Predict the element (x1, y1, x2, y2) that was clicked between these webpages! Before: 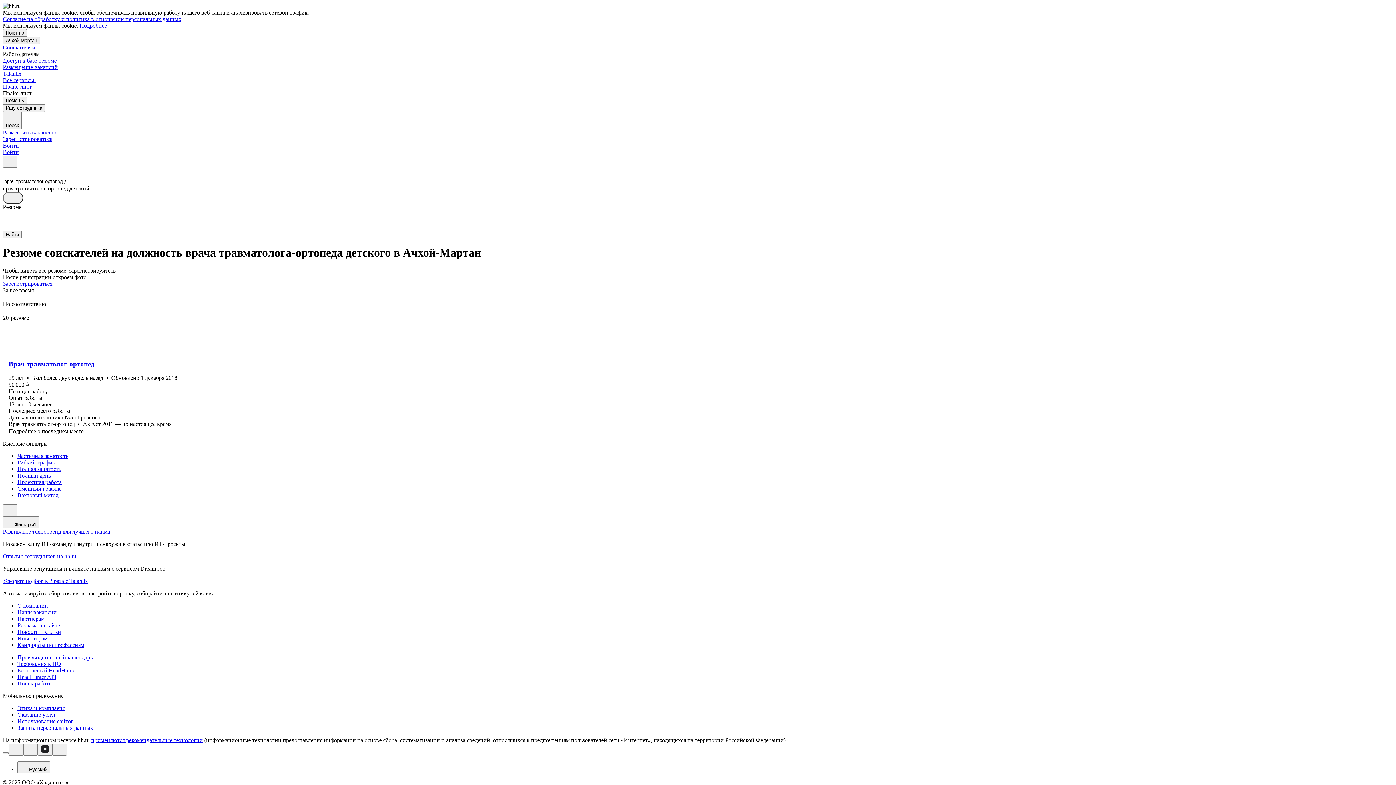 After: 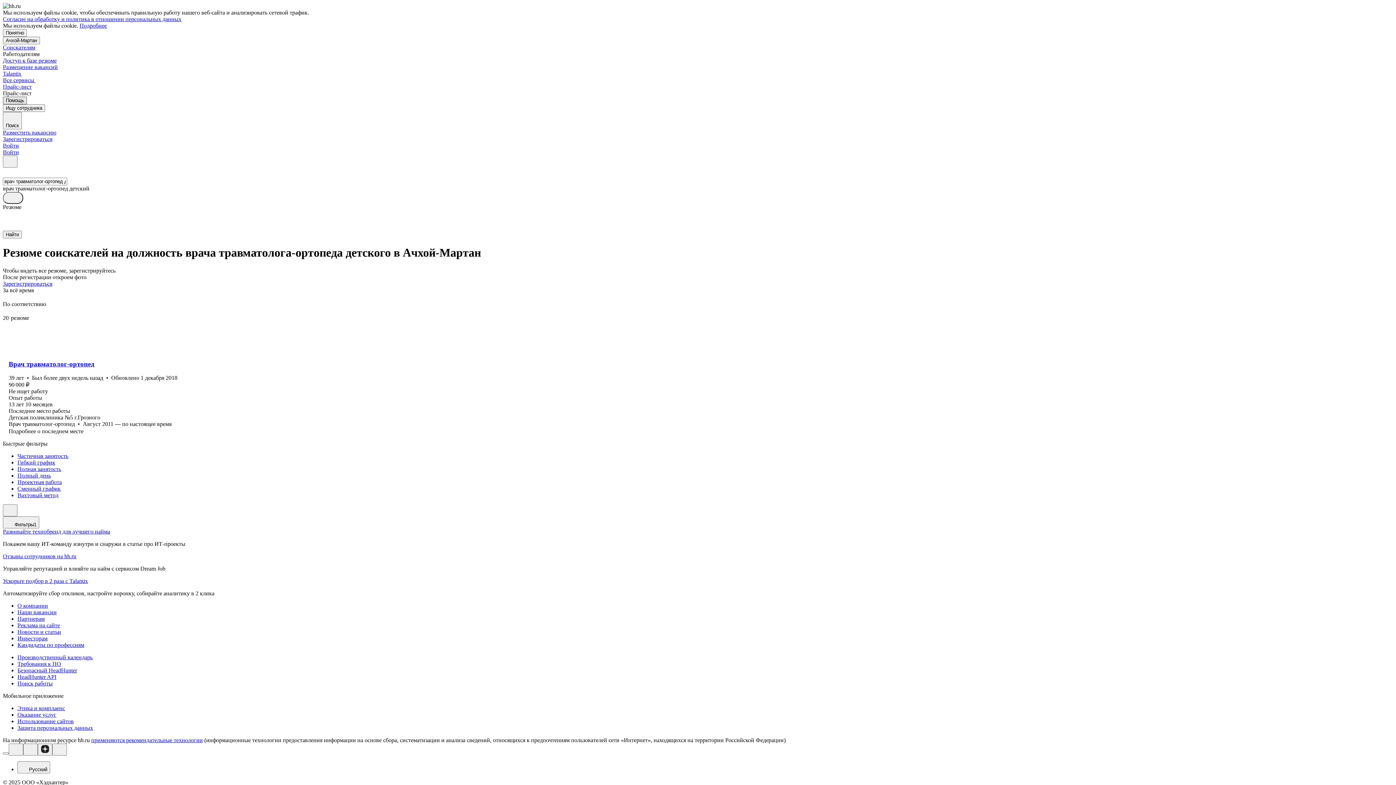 Action: label: Помощь bbox: (2, 96, 26, 104)